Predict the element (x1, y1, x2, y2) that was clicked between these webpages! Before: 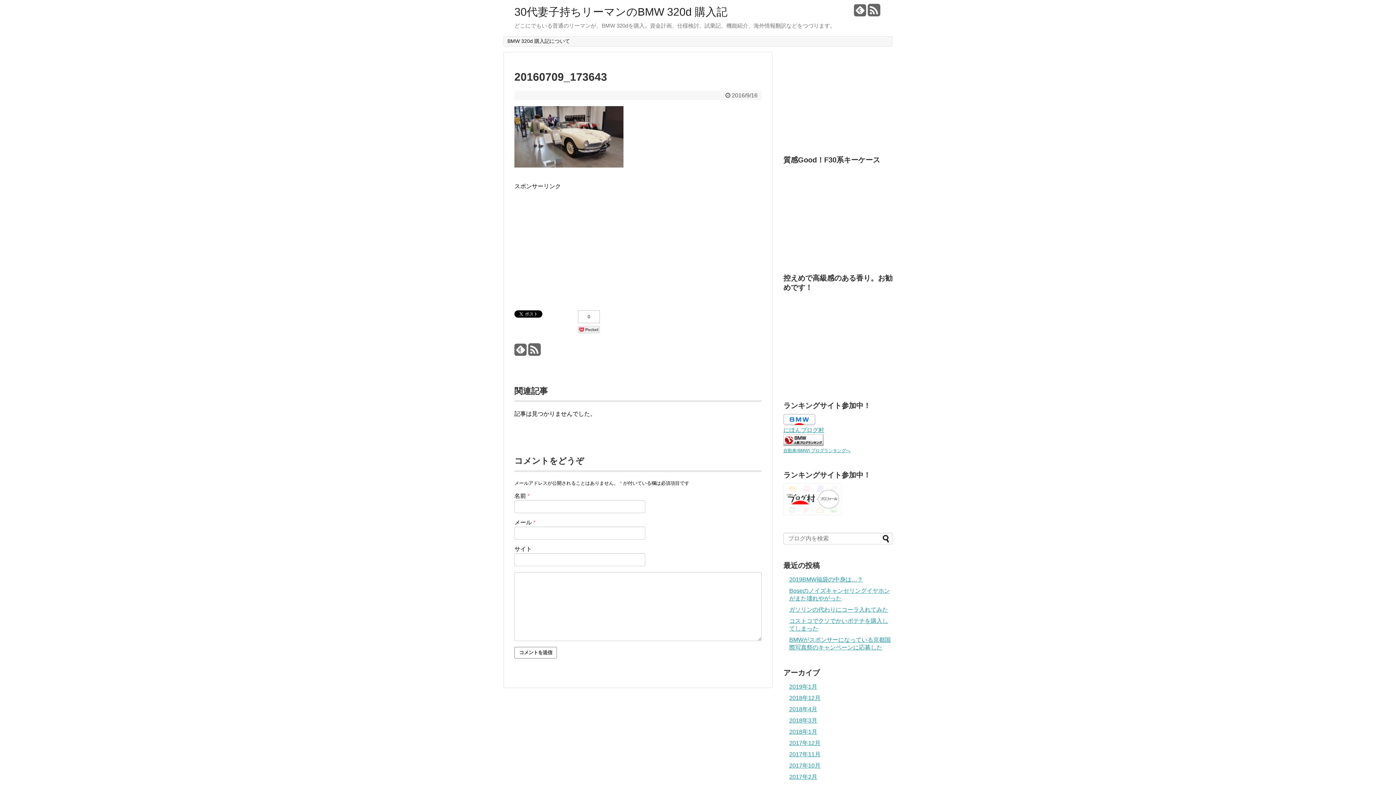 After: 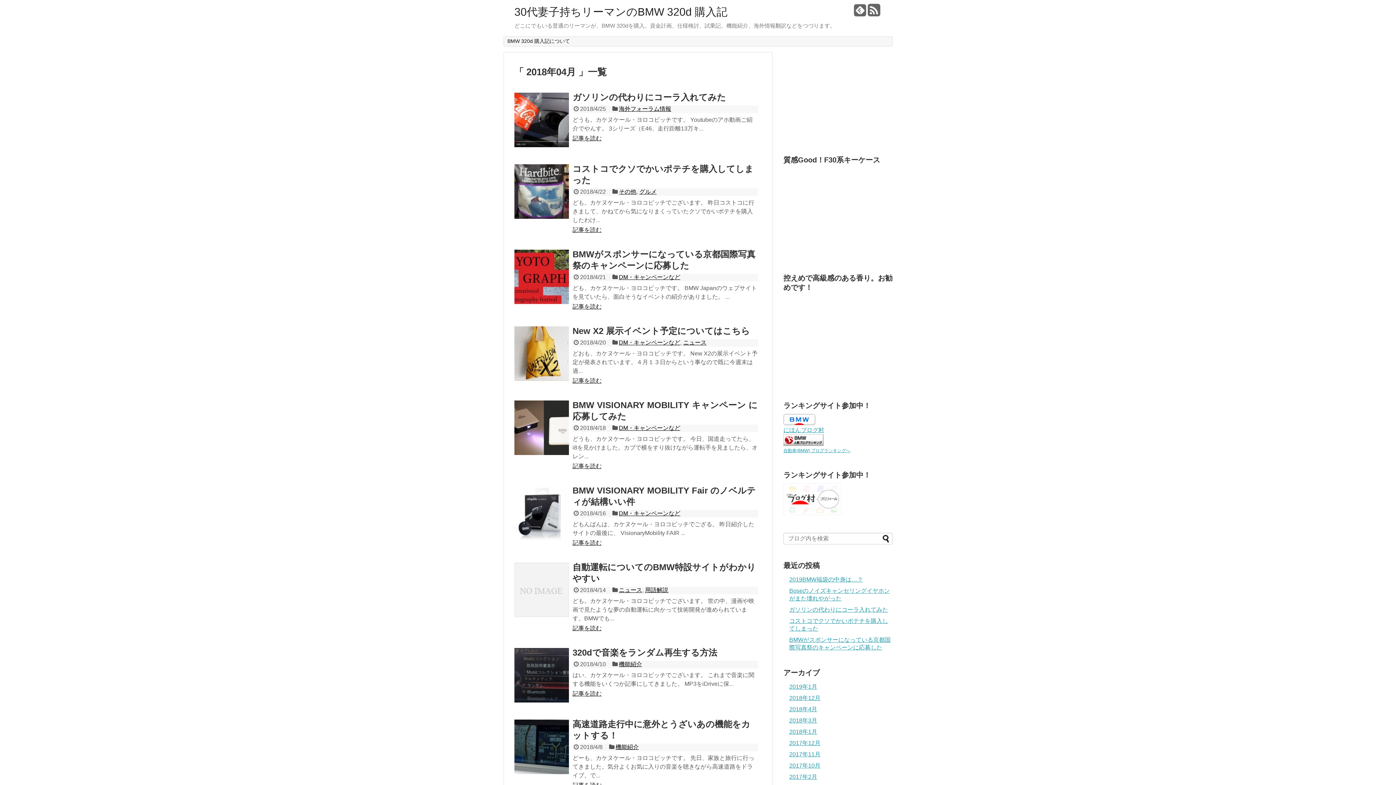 Action: label: 2018年4月 bbox: (789, 706, 817, 712)